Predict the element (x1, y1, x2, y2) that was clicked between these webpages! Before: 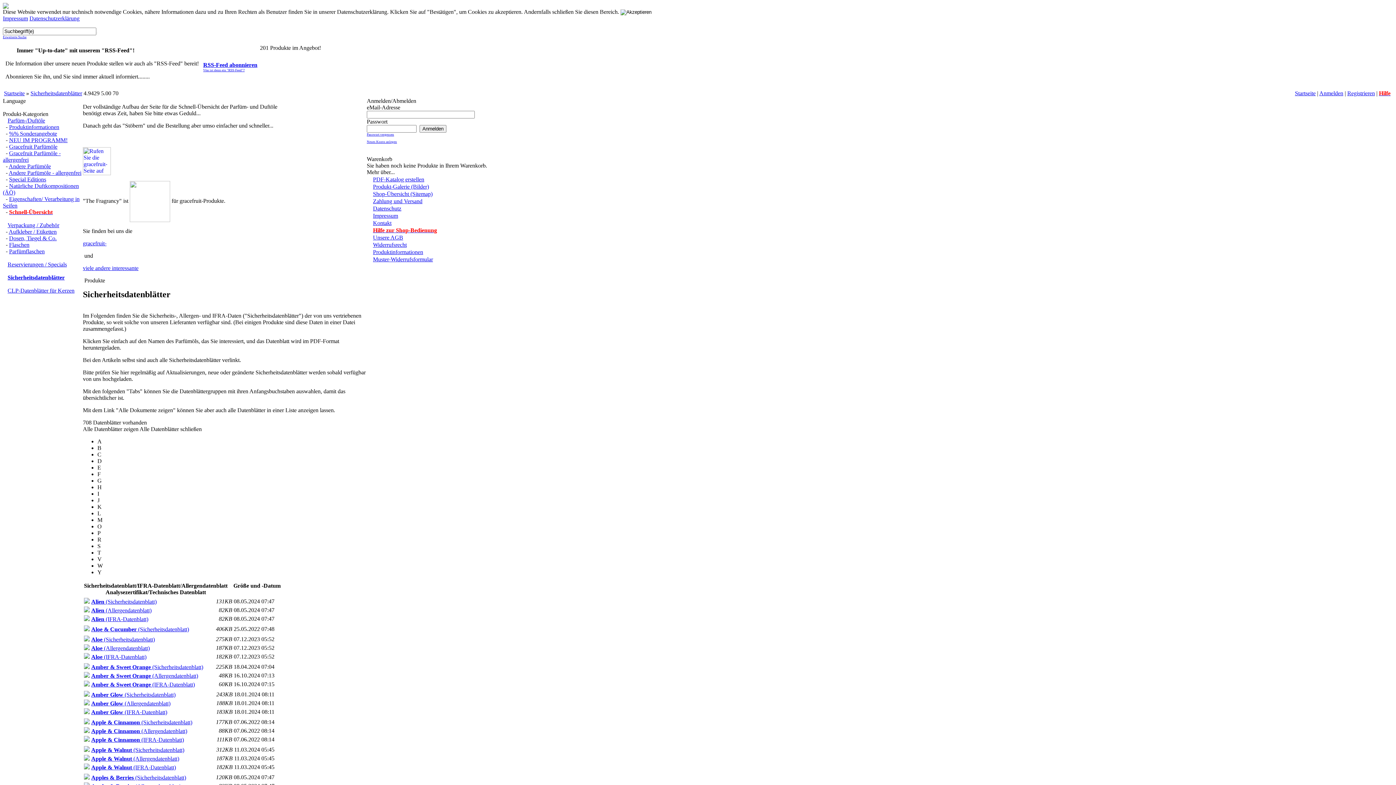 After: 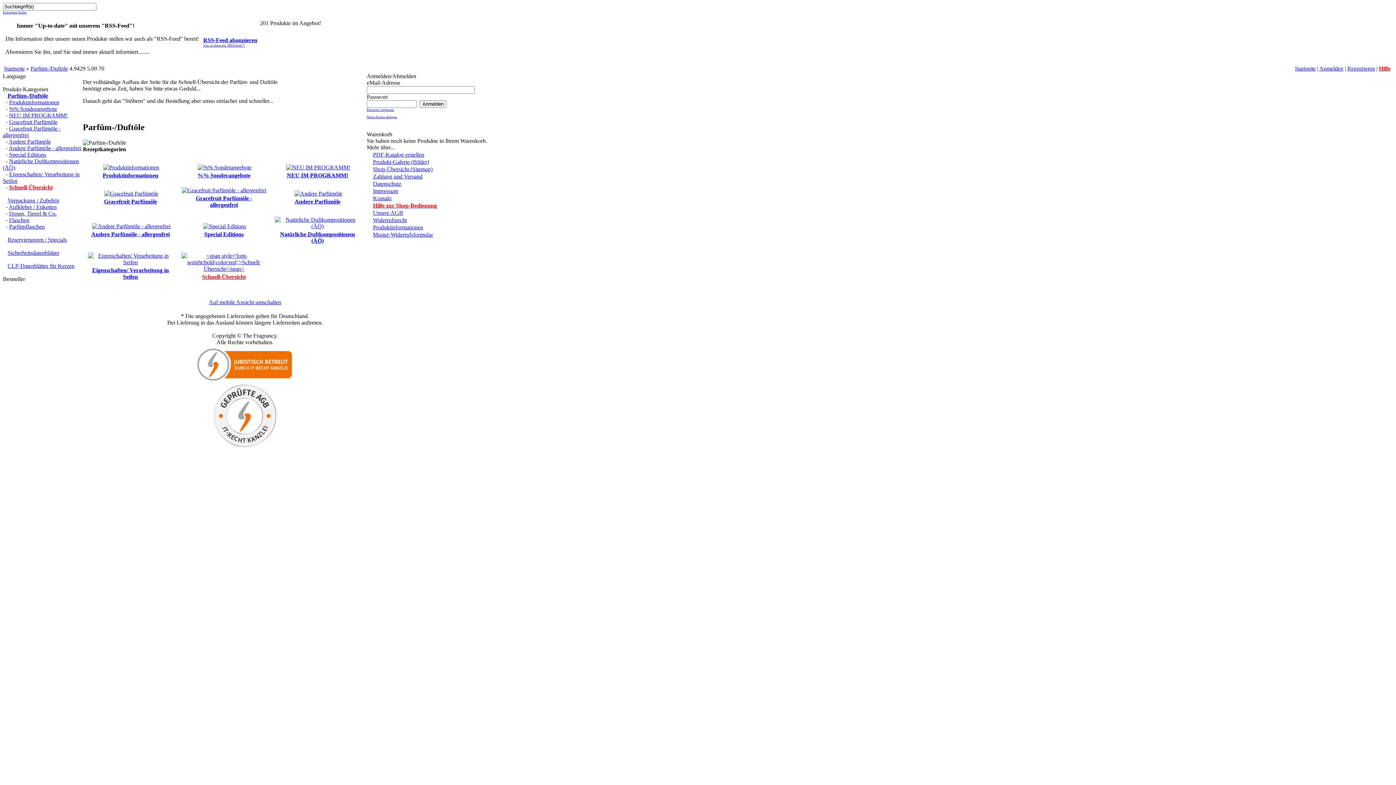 Action: bbox: (7, 117, 45, 123) label: Parfüm-/Duftöle